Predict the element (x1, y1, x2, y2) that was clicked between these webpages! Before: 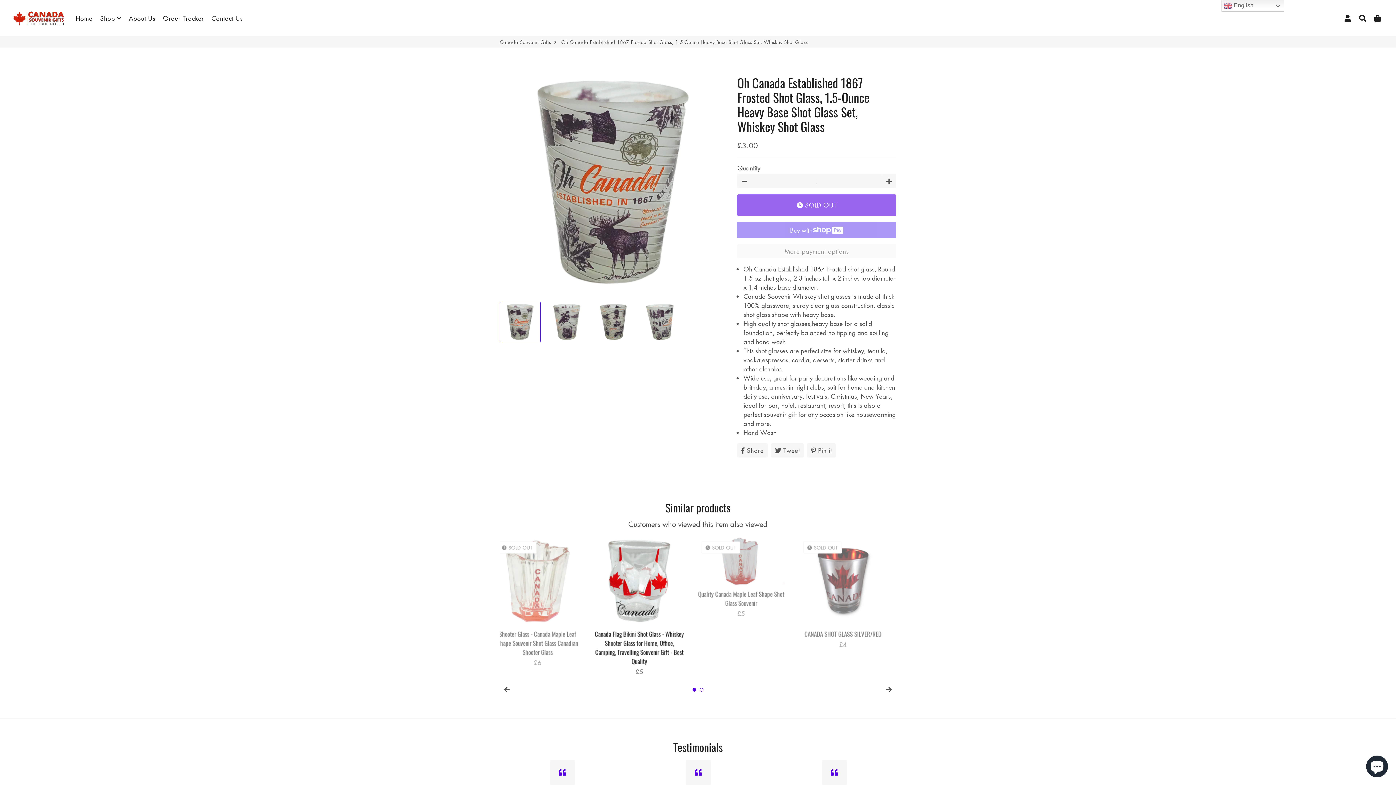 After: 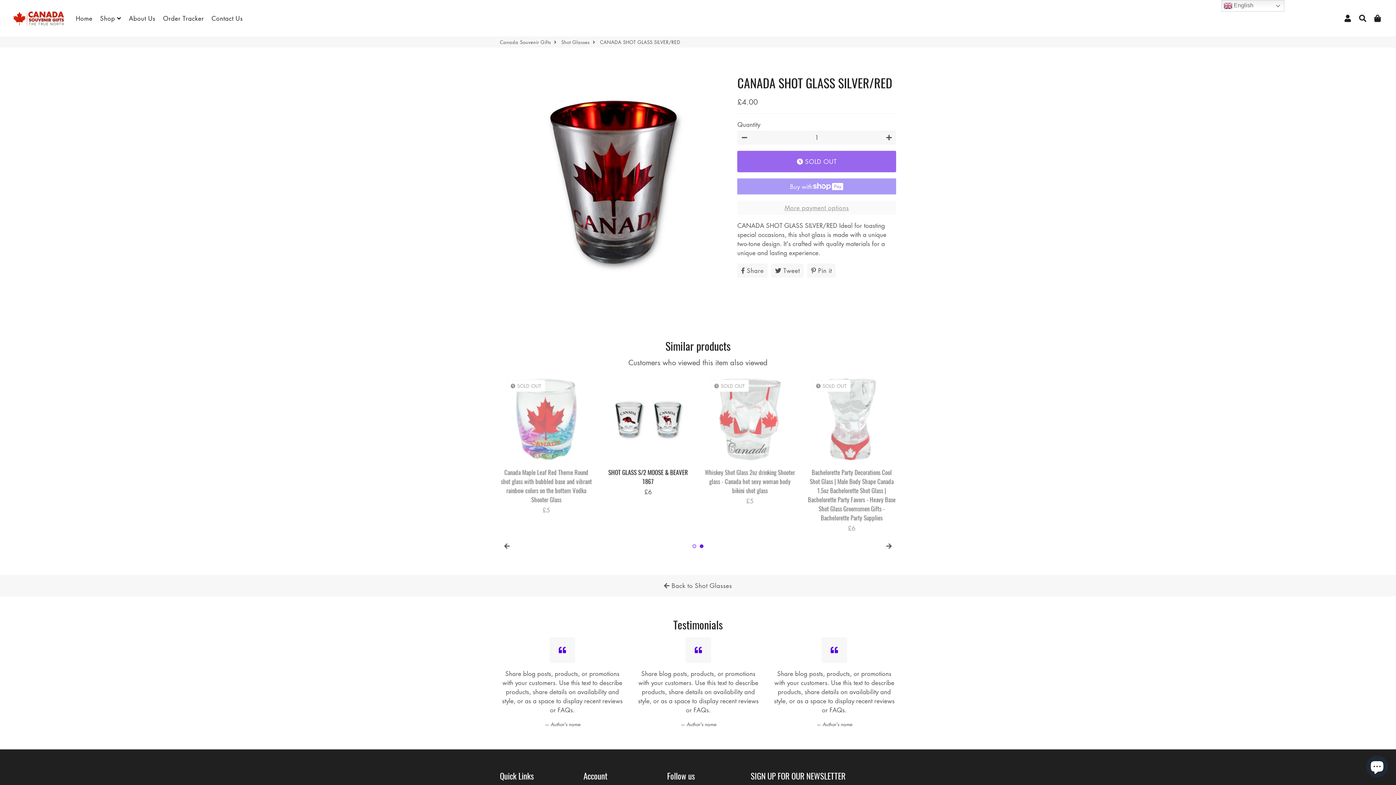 Action: label: CANADA SHOT GLASS SILVER/RED

Regular price
£4 bbox: (805, 626, 896, 649)